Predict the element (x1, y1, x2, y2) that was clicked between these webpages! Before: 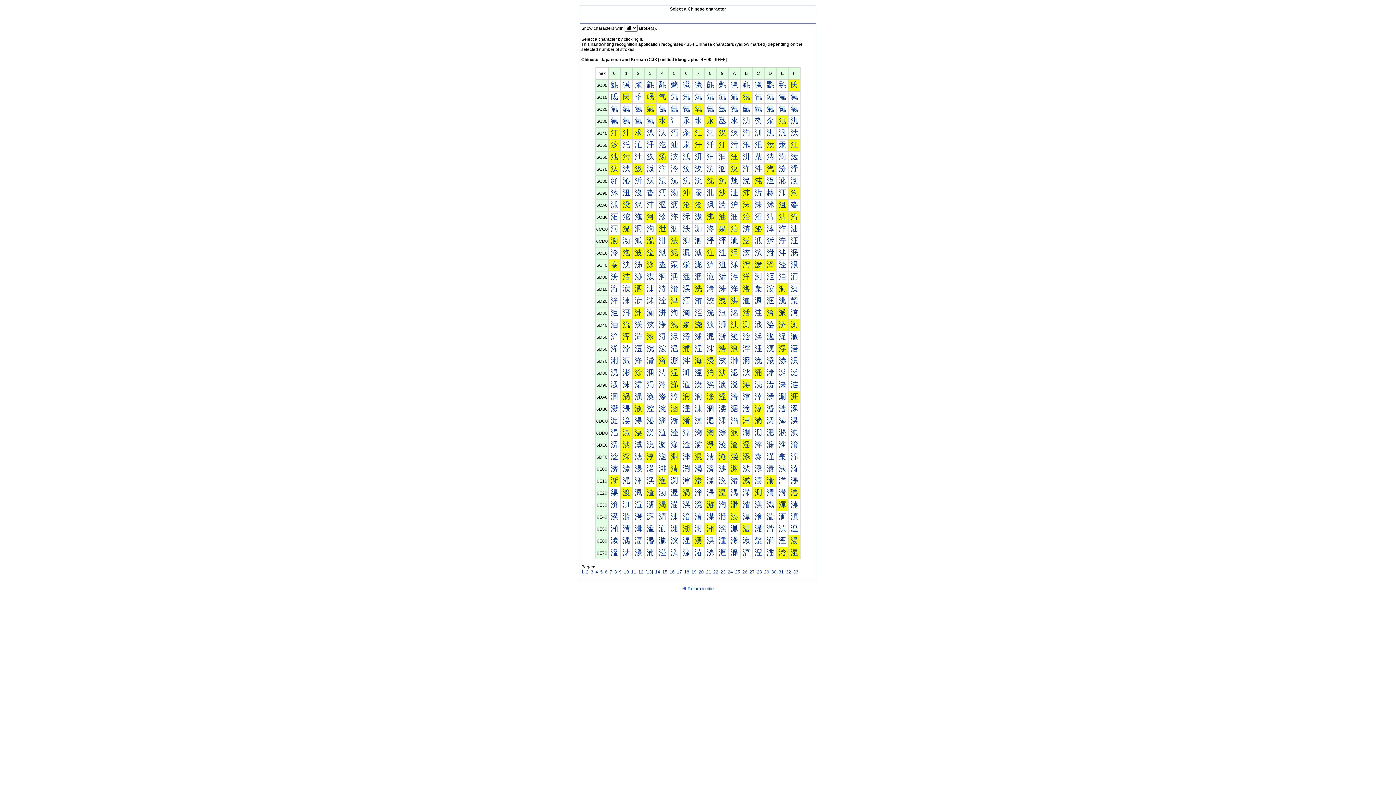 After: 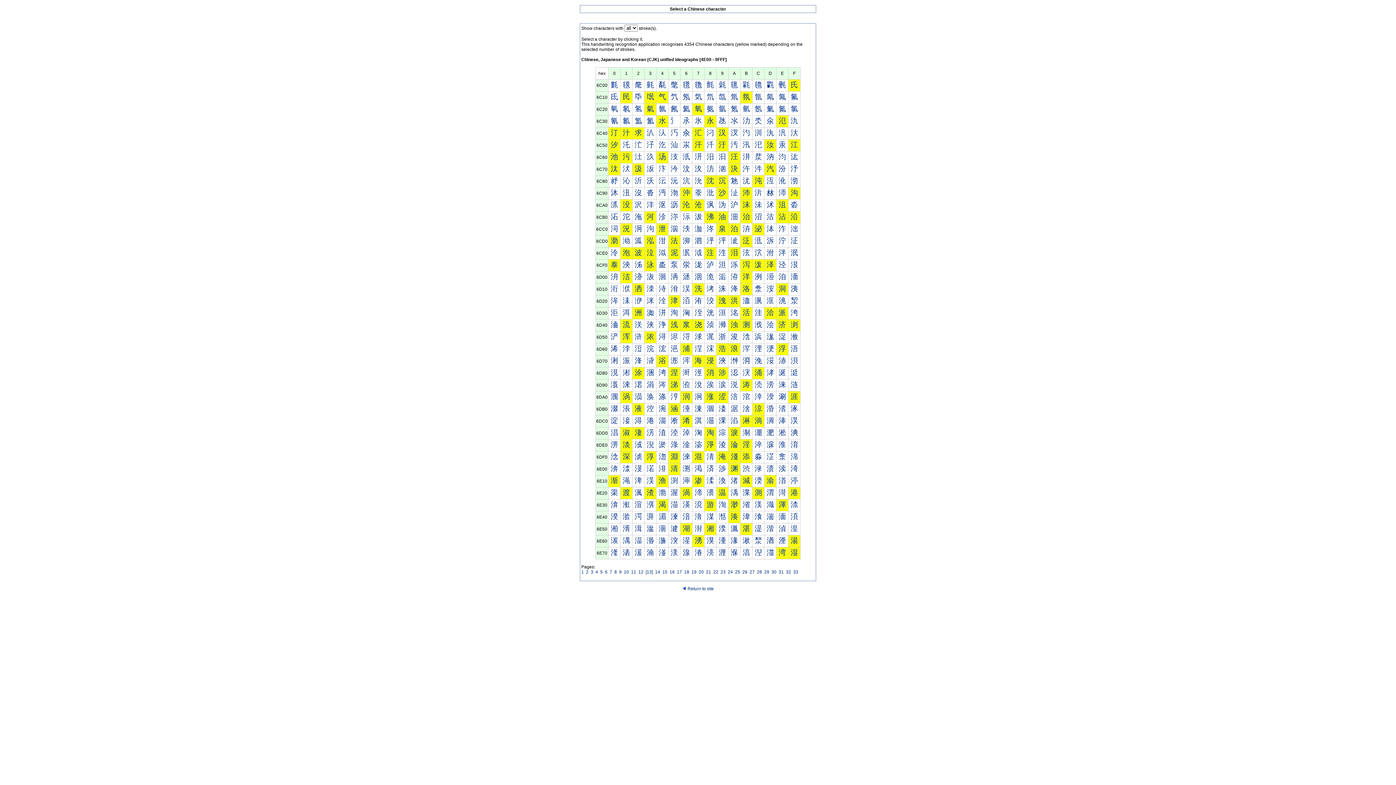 Action: bbox: (766, 260, 774, 268) label: 泽